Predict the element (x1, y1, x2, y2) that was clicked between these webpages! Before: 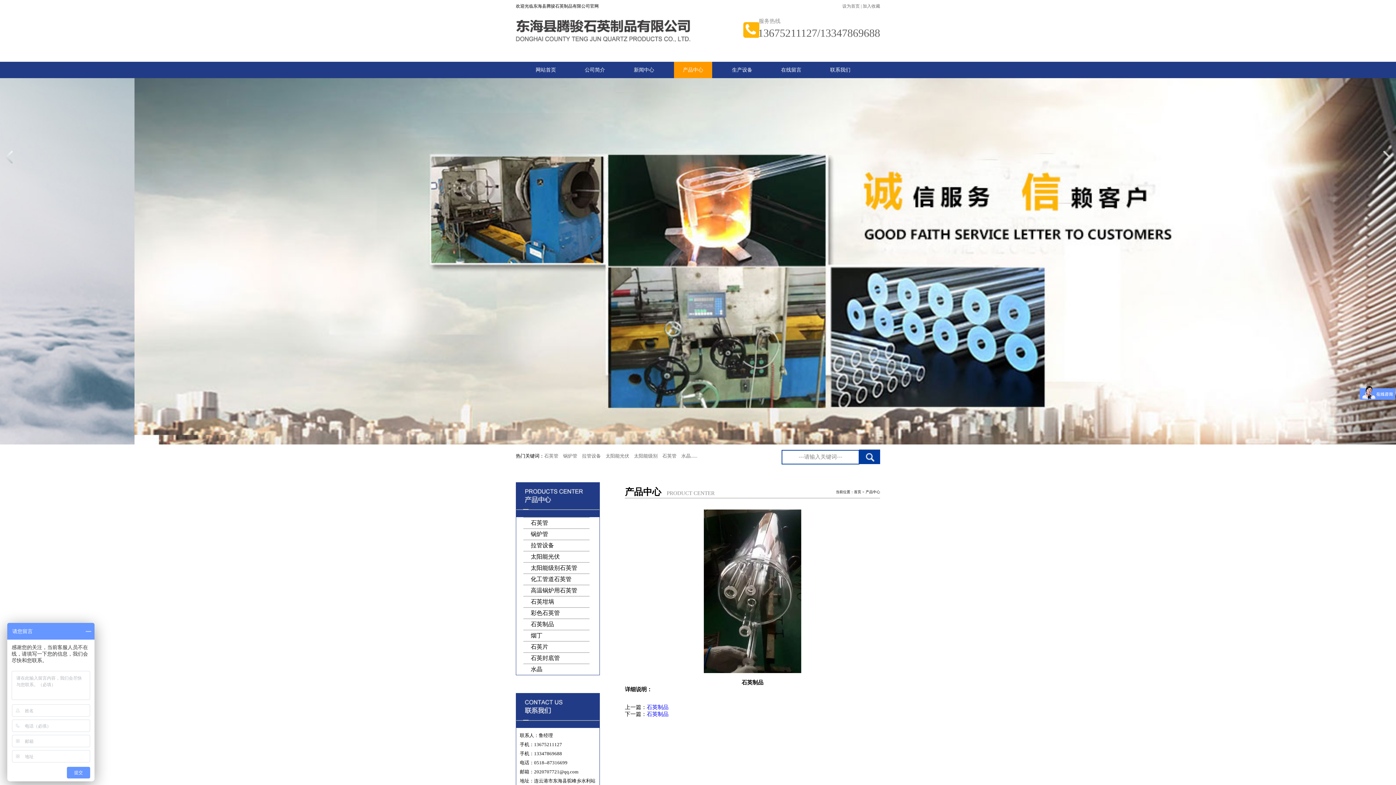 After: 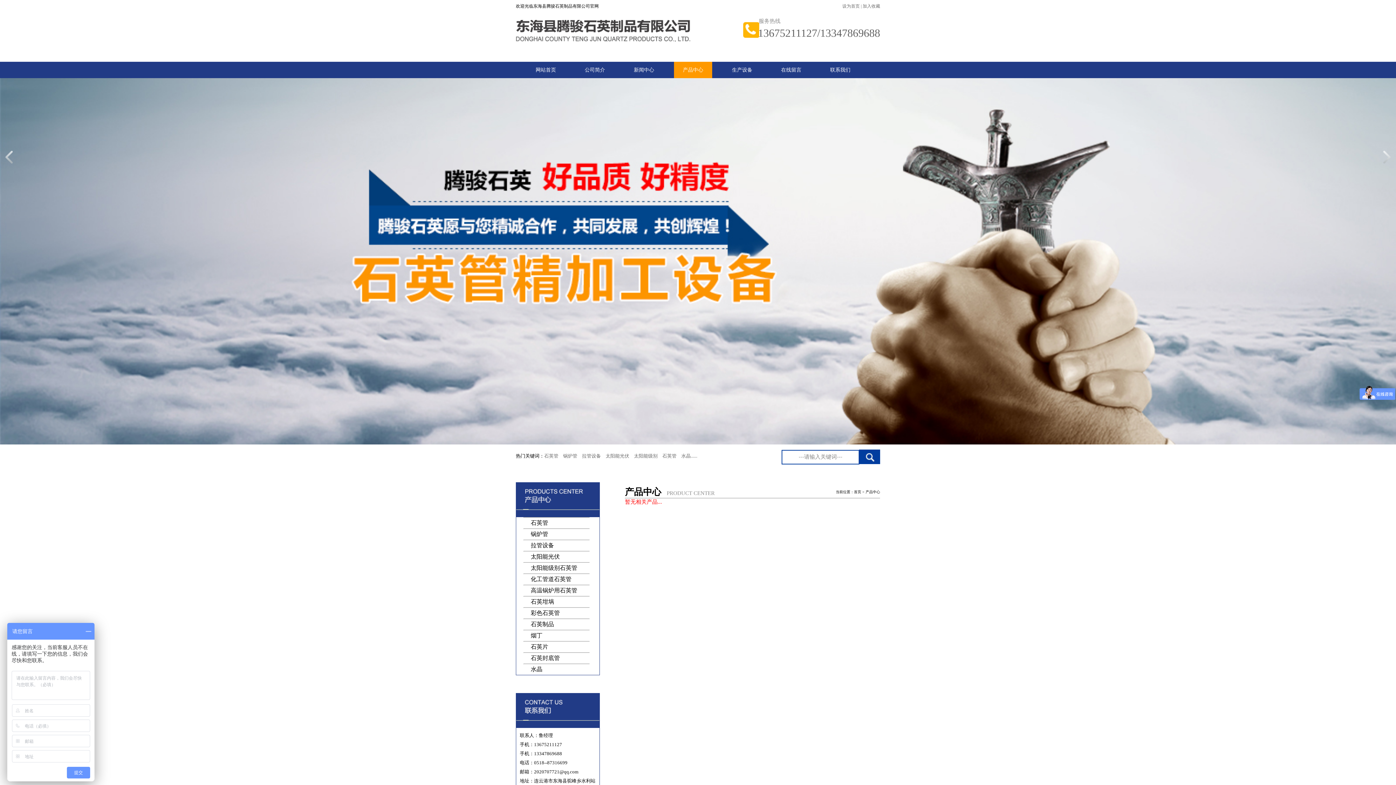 Action: bbox: (530, 585, 599, 596) label: 高温锅炉用石英管